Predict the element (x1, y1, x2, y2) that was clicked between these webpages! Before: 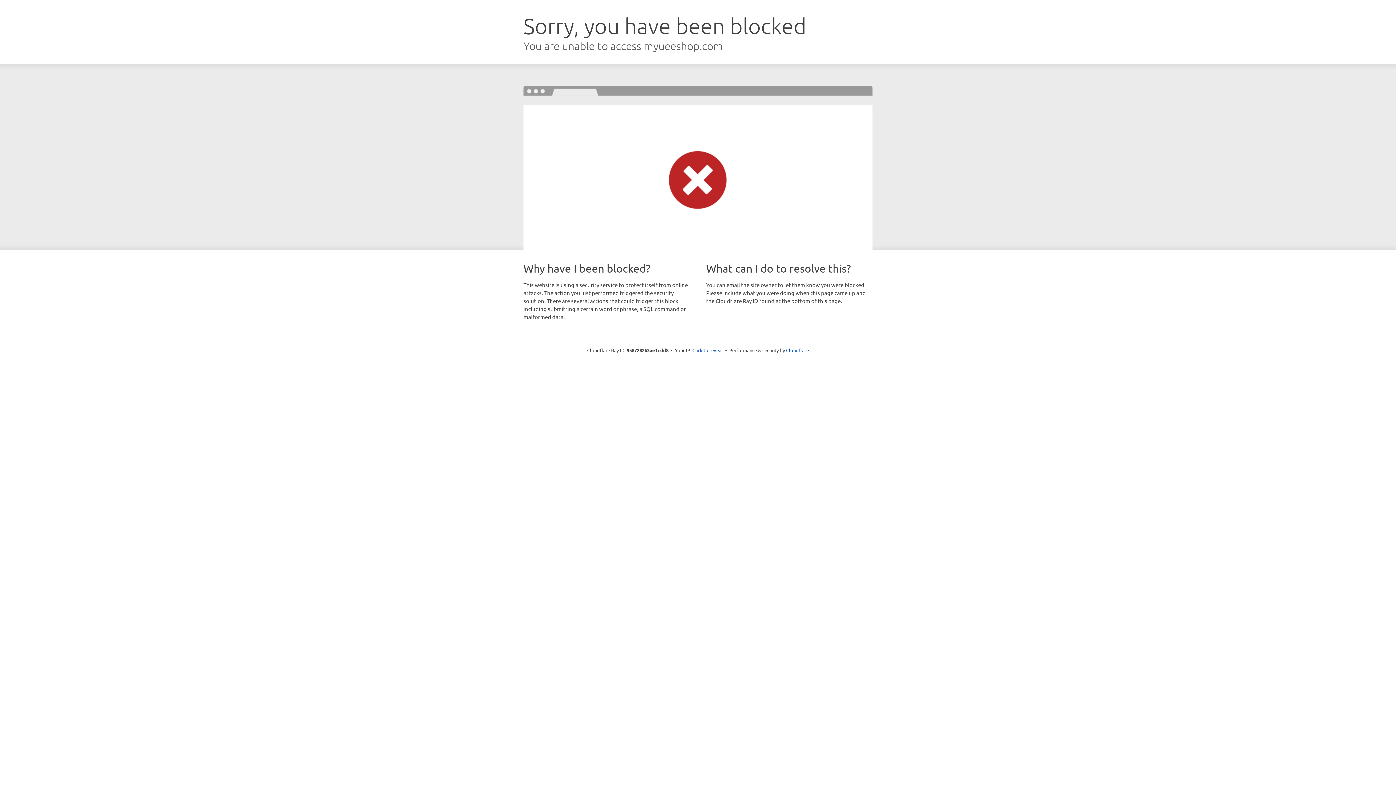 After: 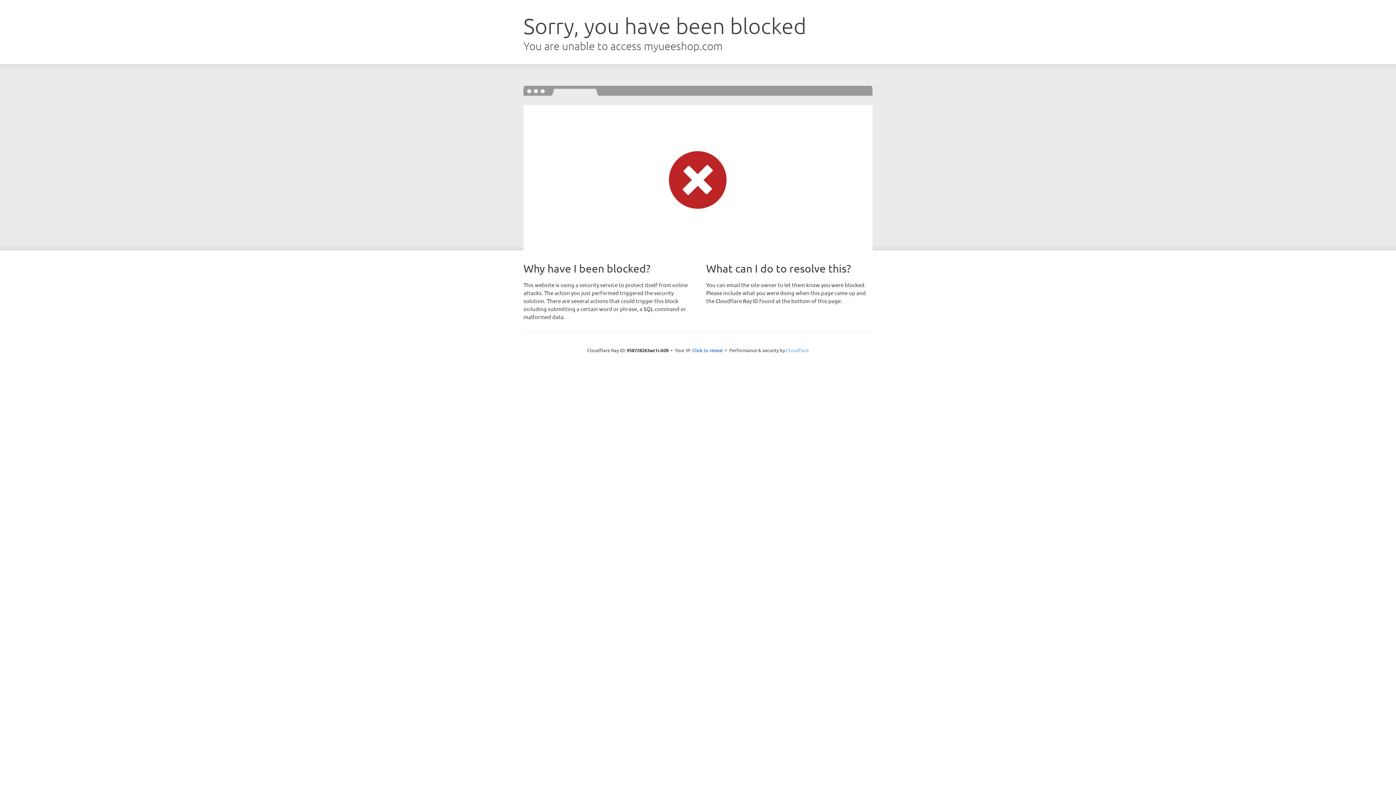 Action: bbox: (786, 347, 809, 353) label: Cloudflare